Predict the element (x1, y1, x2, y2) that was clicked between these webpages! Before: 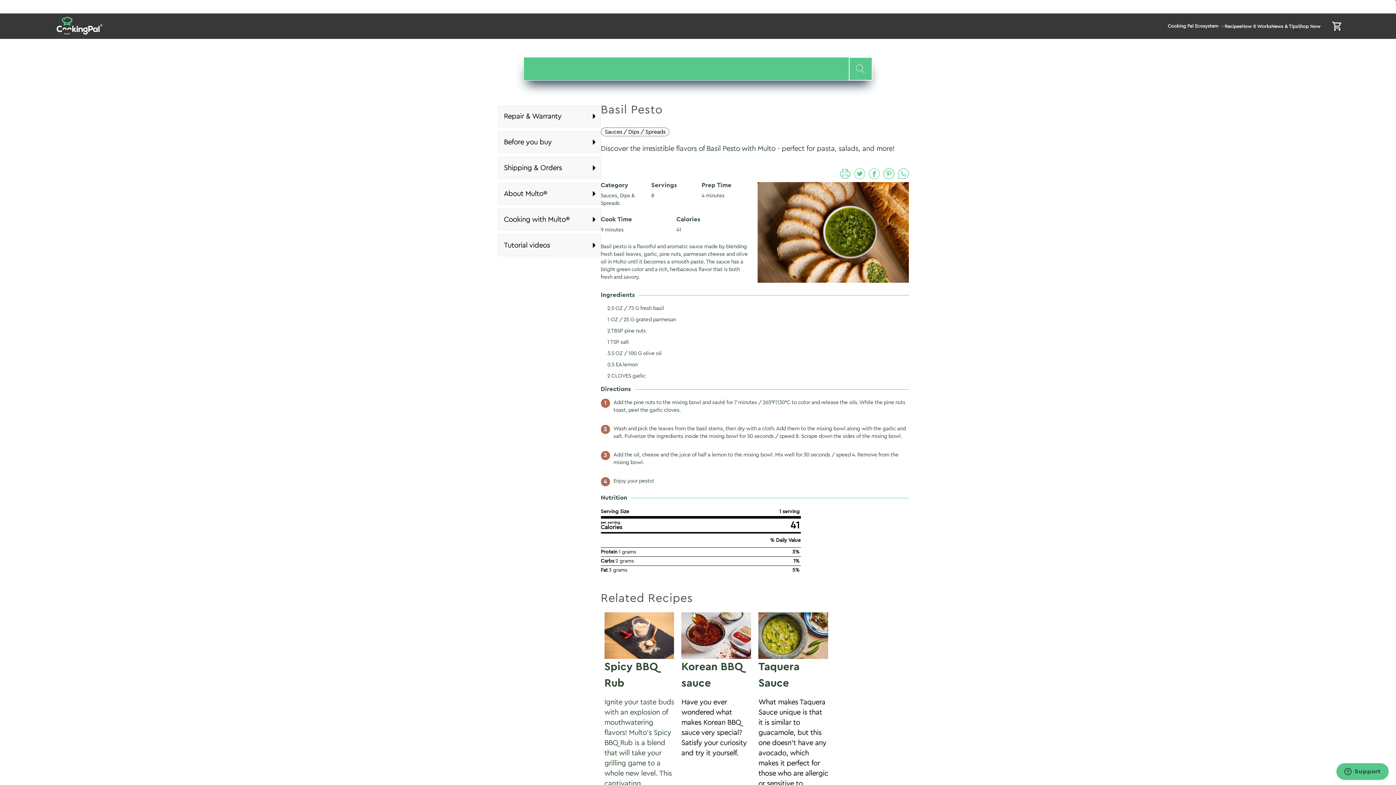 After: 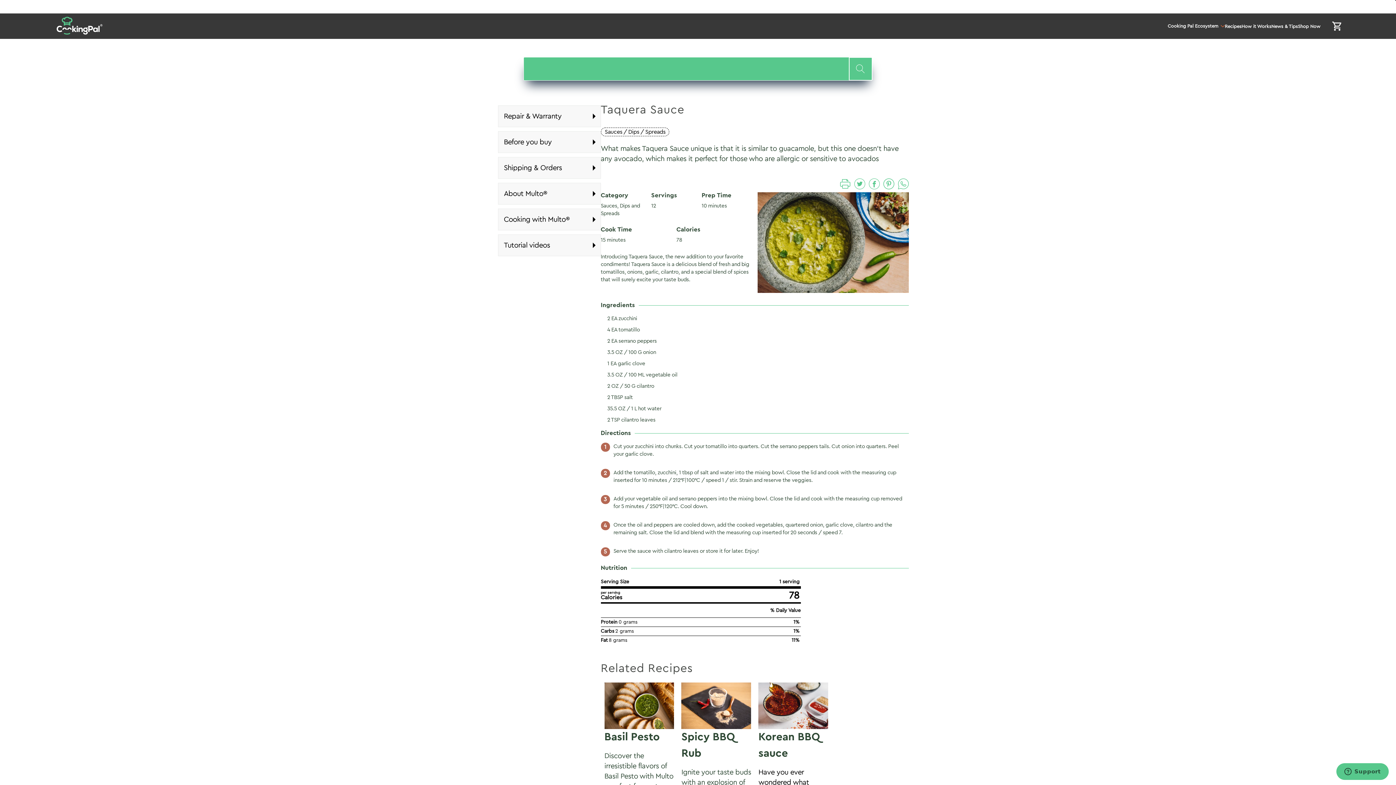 Action: bbox: (758, 612, 828, 799) label: Taquera Sauce

What makes Taquera Sauce unique is that it is similar to guacamole, but this one doesn't have any avocado, which makes it perfect for those who are allergic or sensitive to avocados